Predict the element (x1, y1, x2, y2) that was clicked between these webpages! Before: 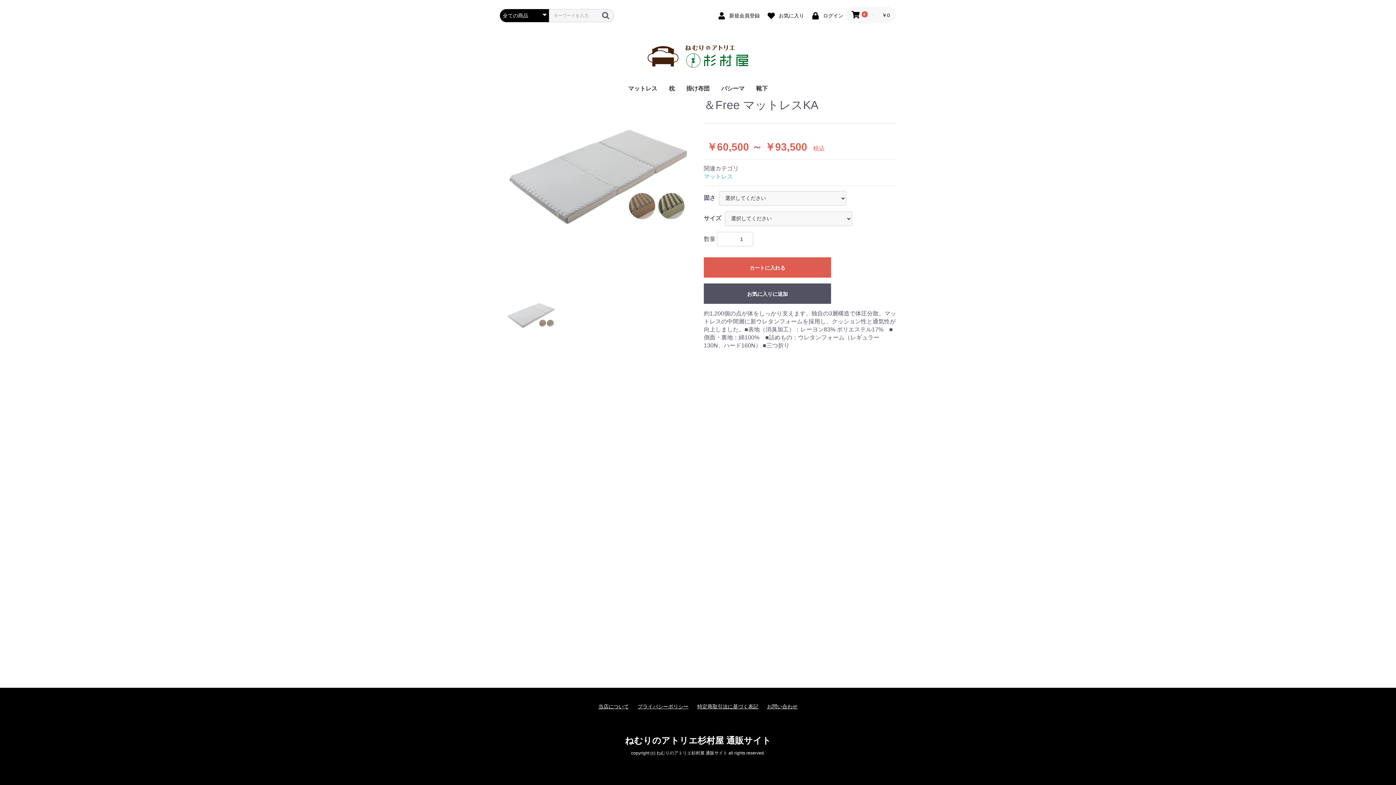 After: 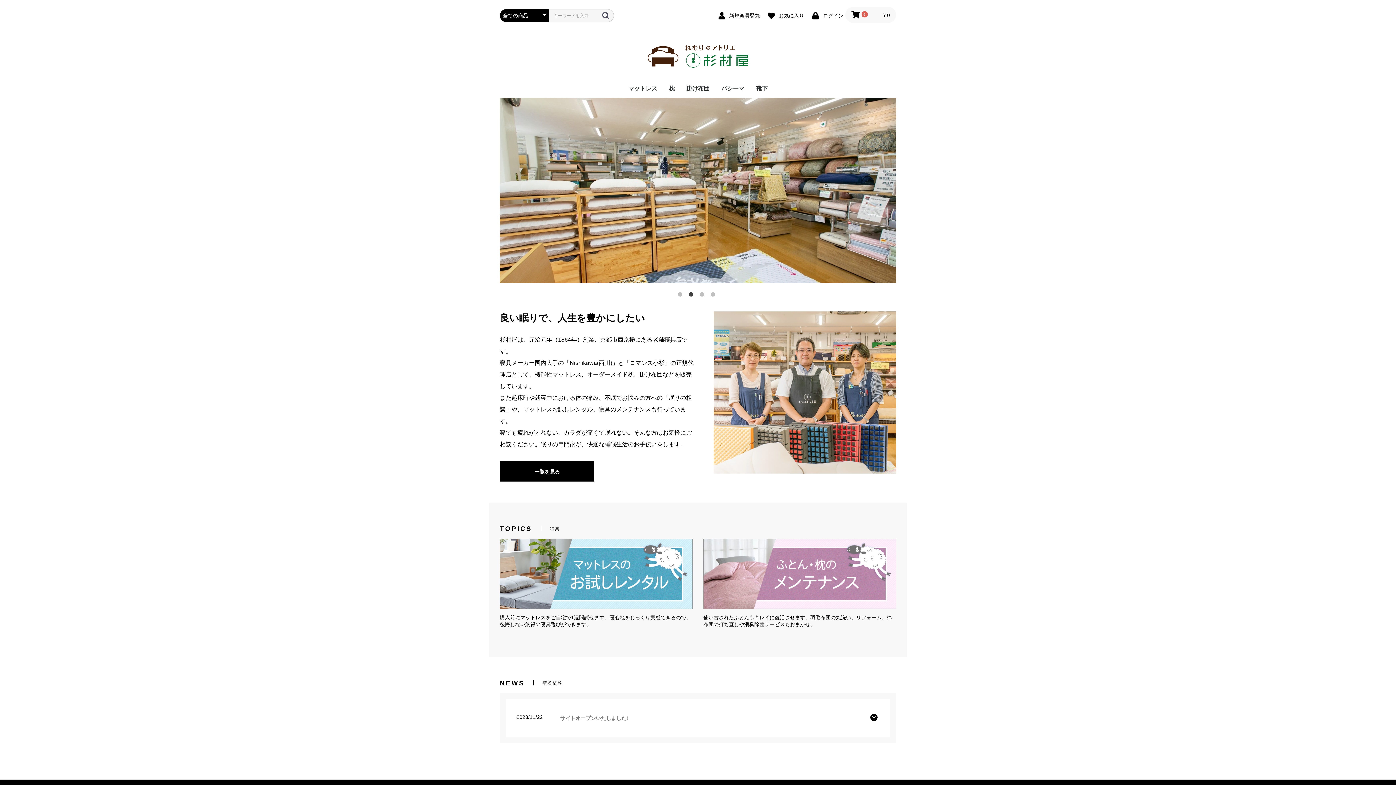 Action: bbox: (647, 44, 749, 68)